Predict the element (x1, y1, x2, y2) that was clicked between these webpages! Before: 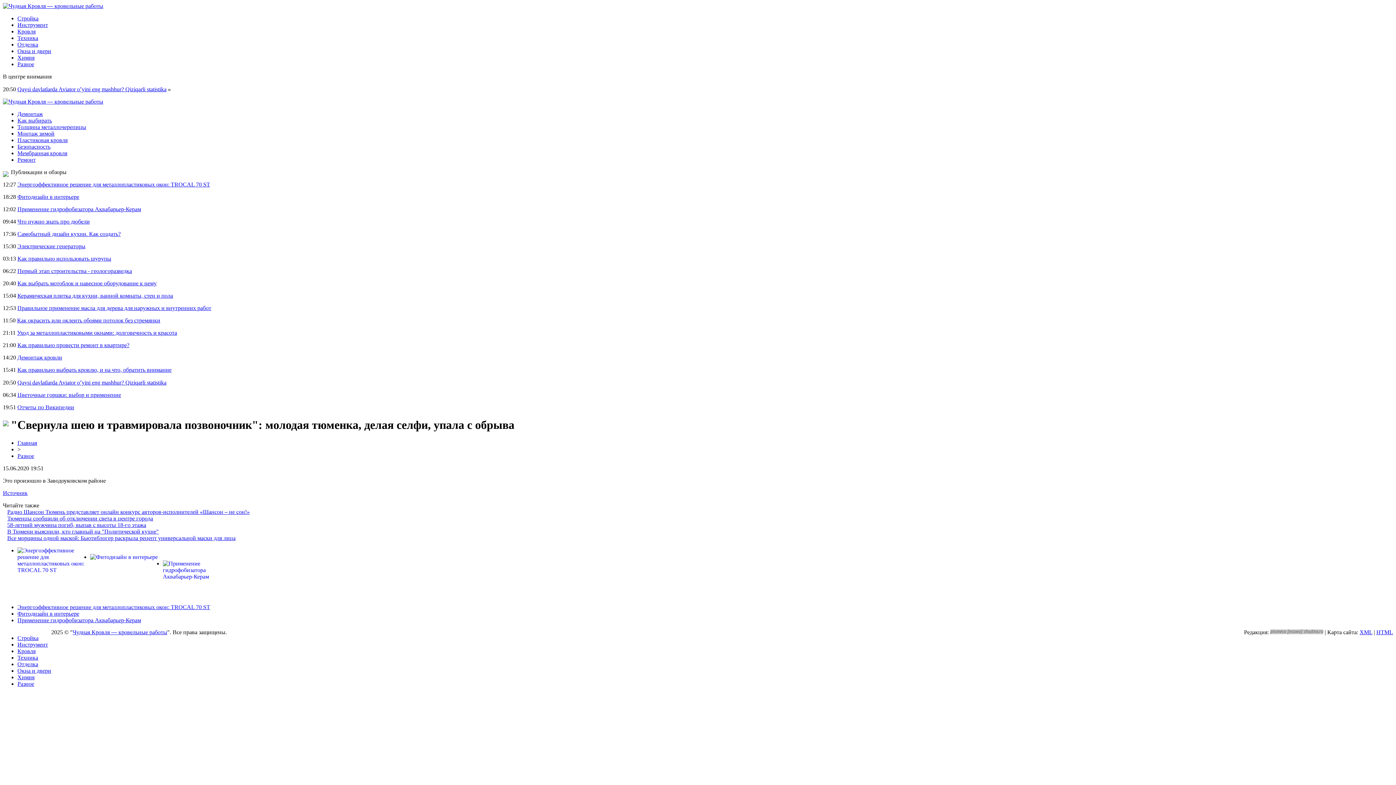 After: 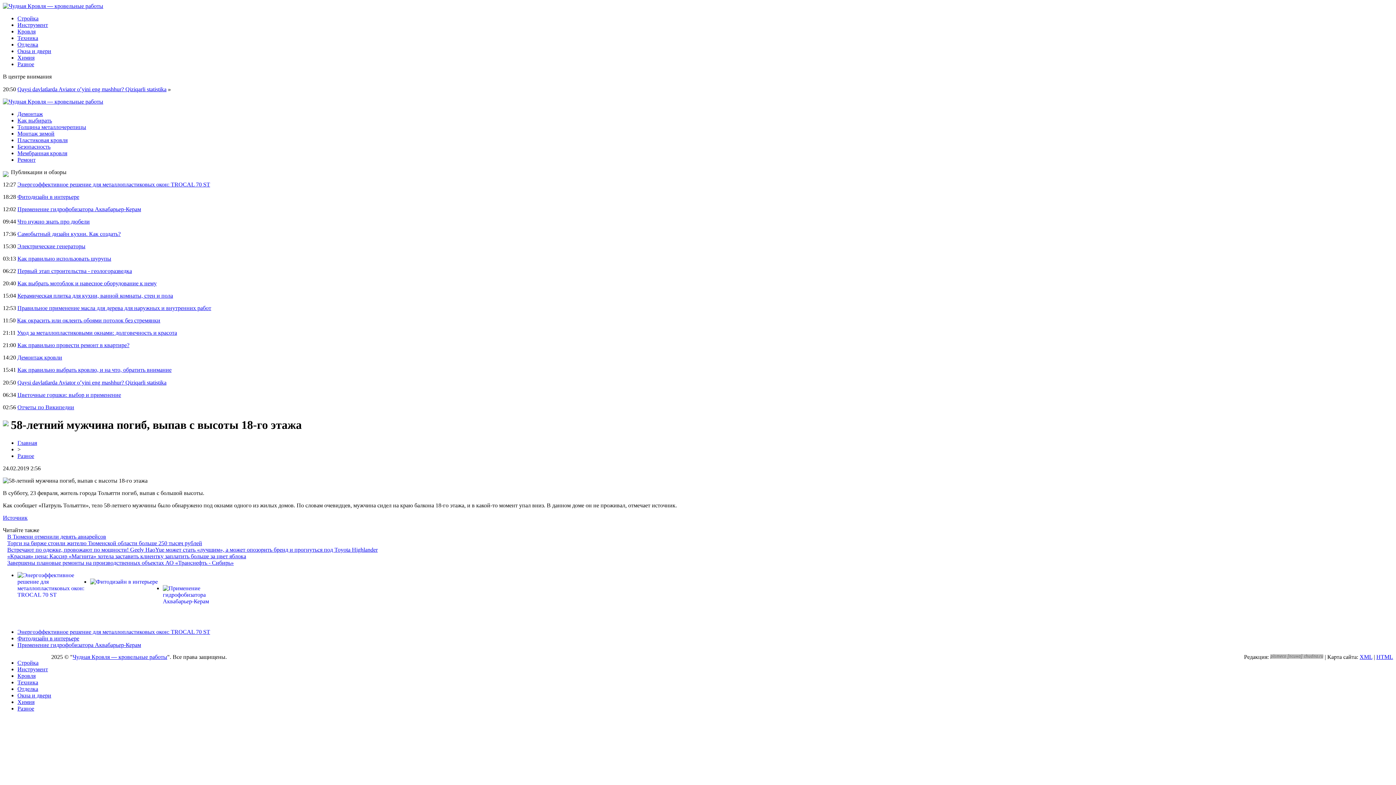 Action: bbox: (7, 522, 146, 528) label: 58-летний мужчина погиб, выпав с высоты 18-го этажа